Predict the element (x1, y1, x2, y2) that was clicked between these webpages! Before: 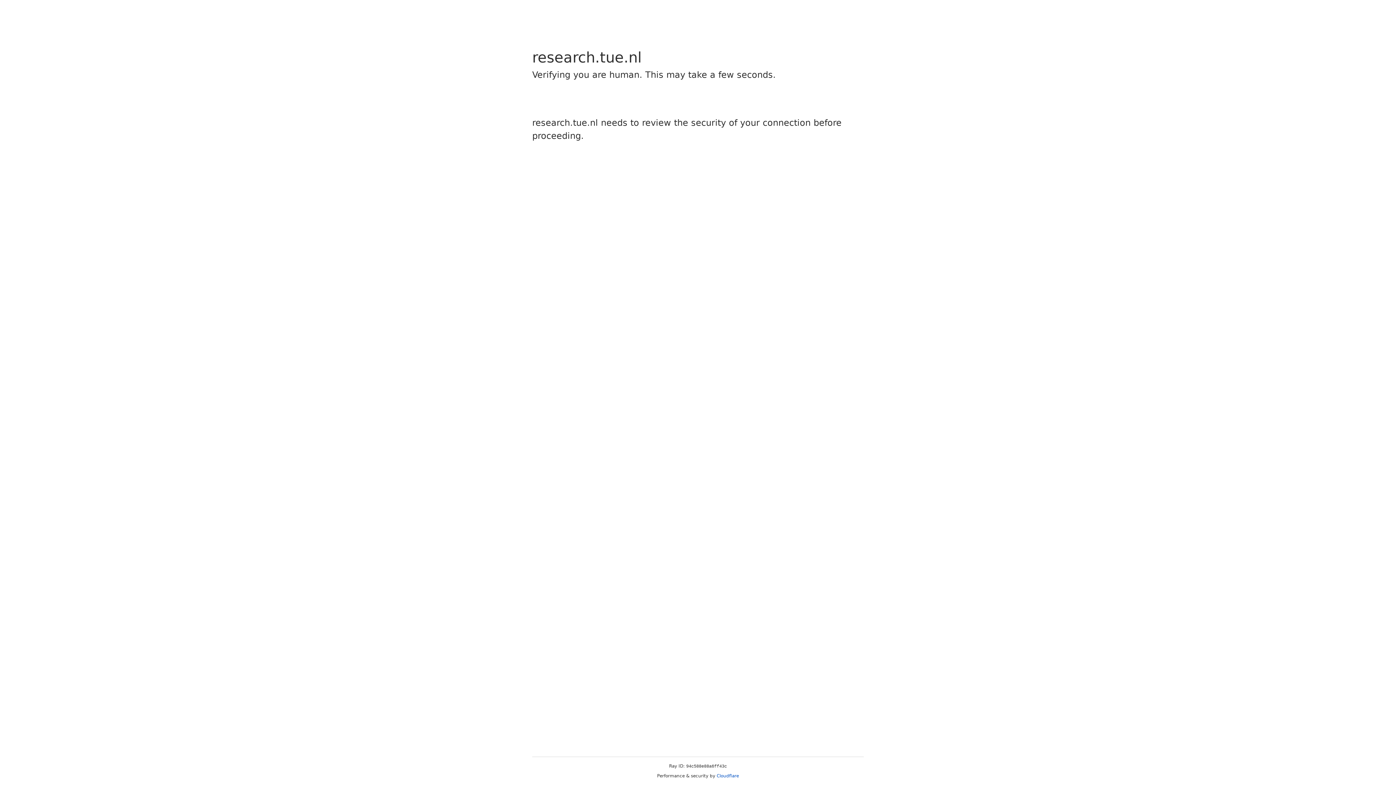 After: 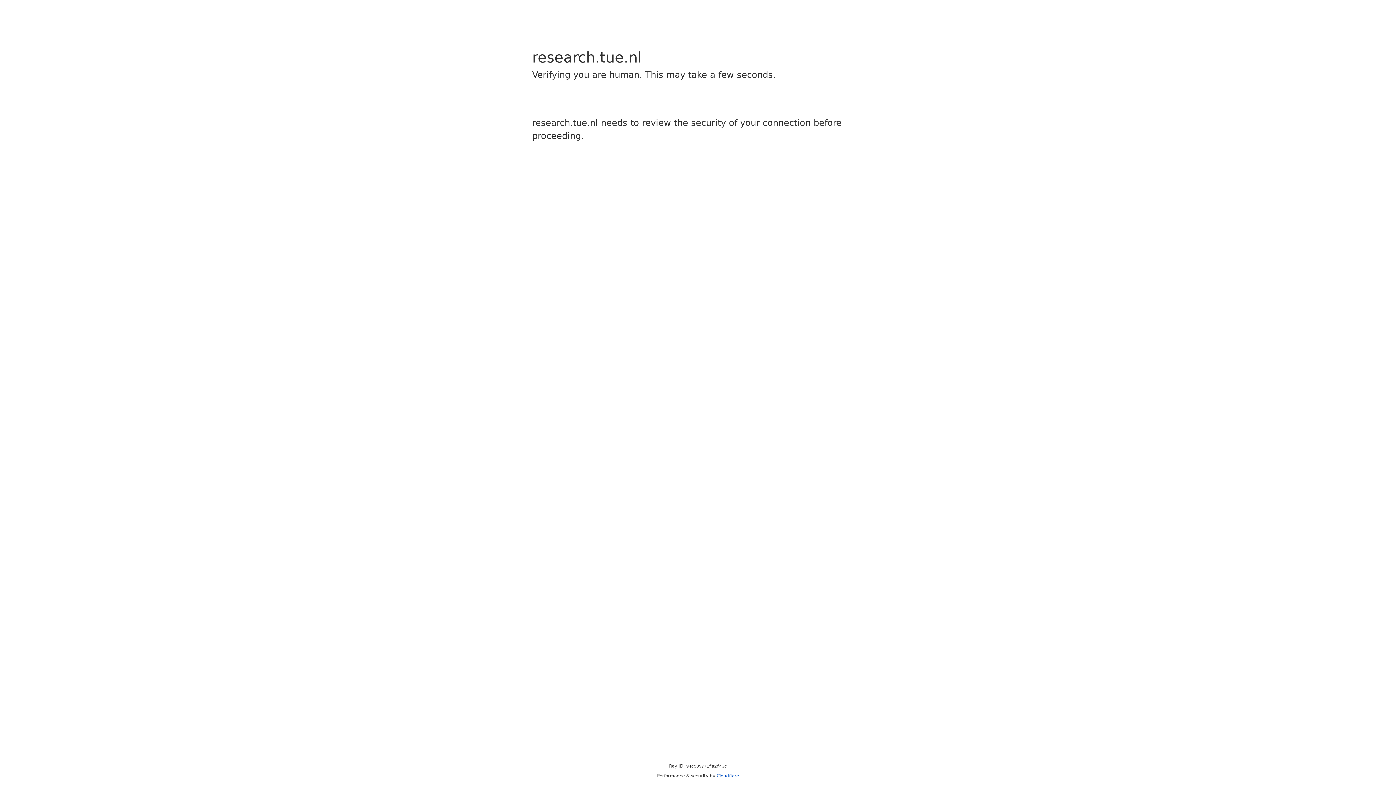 Action: bbox: (716, 773, 739, 778) label: Cloudflare